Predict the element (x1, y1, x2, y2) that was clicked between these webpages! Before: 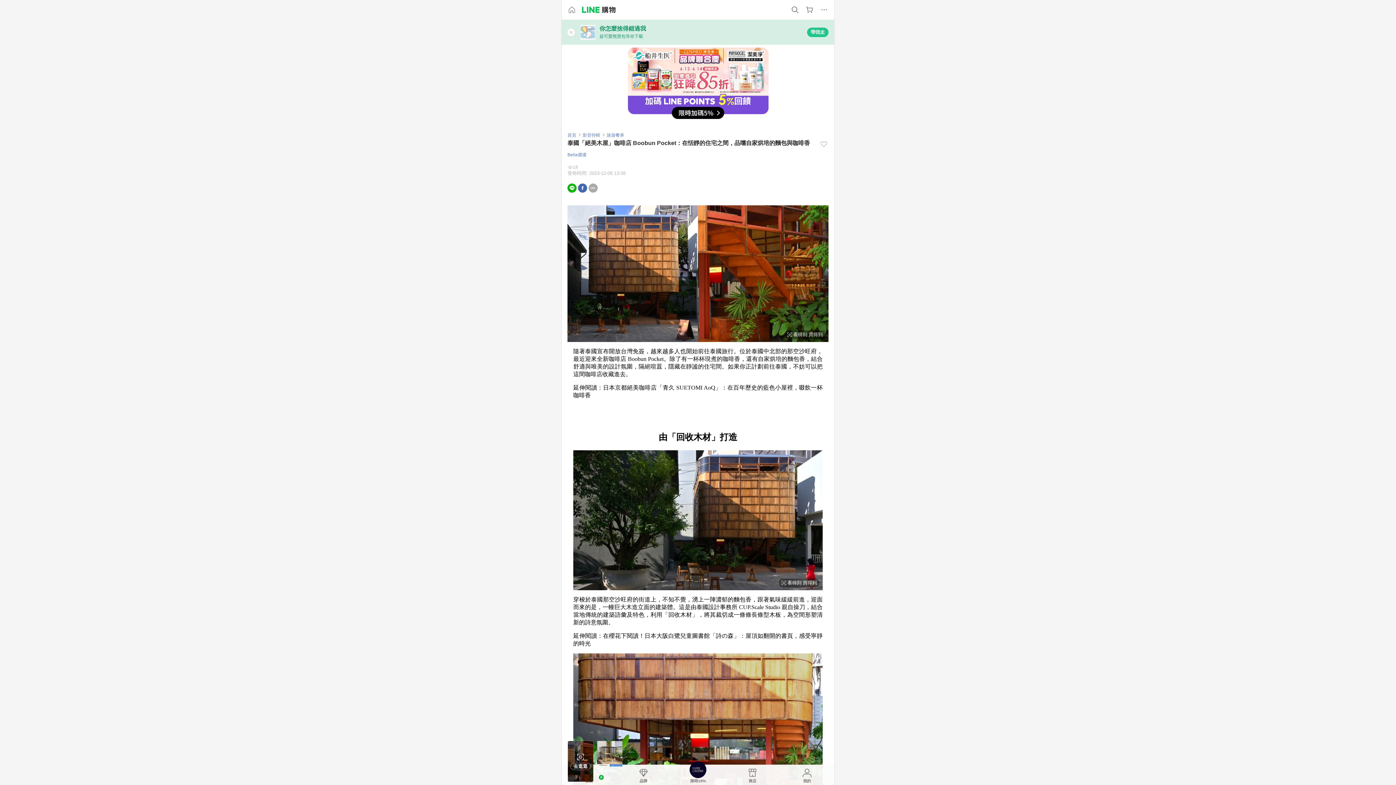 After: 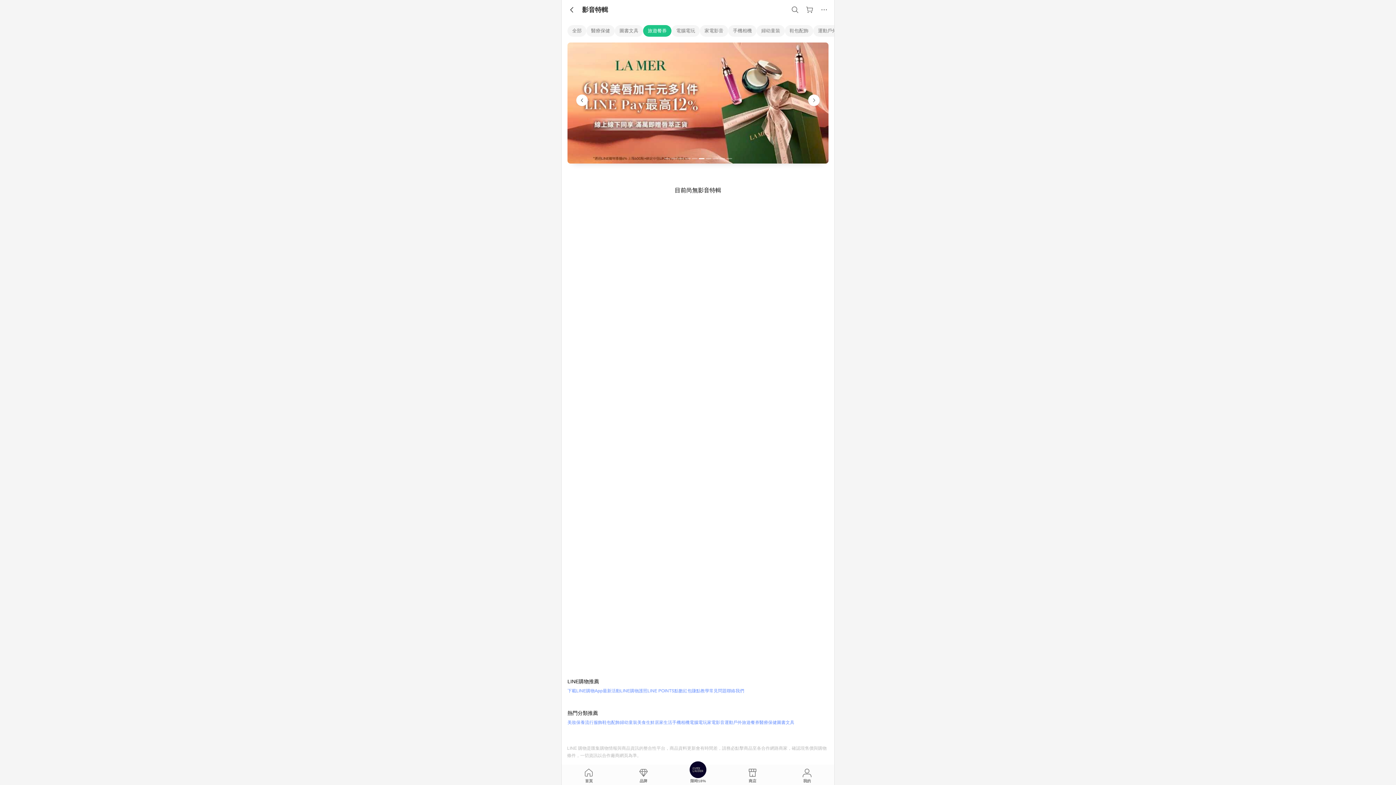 Action: label: 旅遊餐券 bbox: (600, 132, 624, 138)